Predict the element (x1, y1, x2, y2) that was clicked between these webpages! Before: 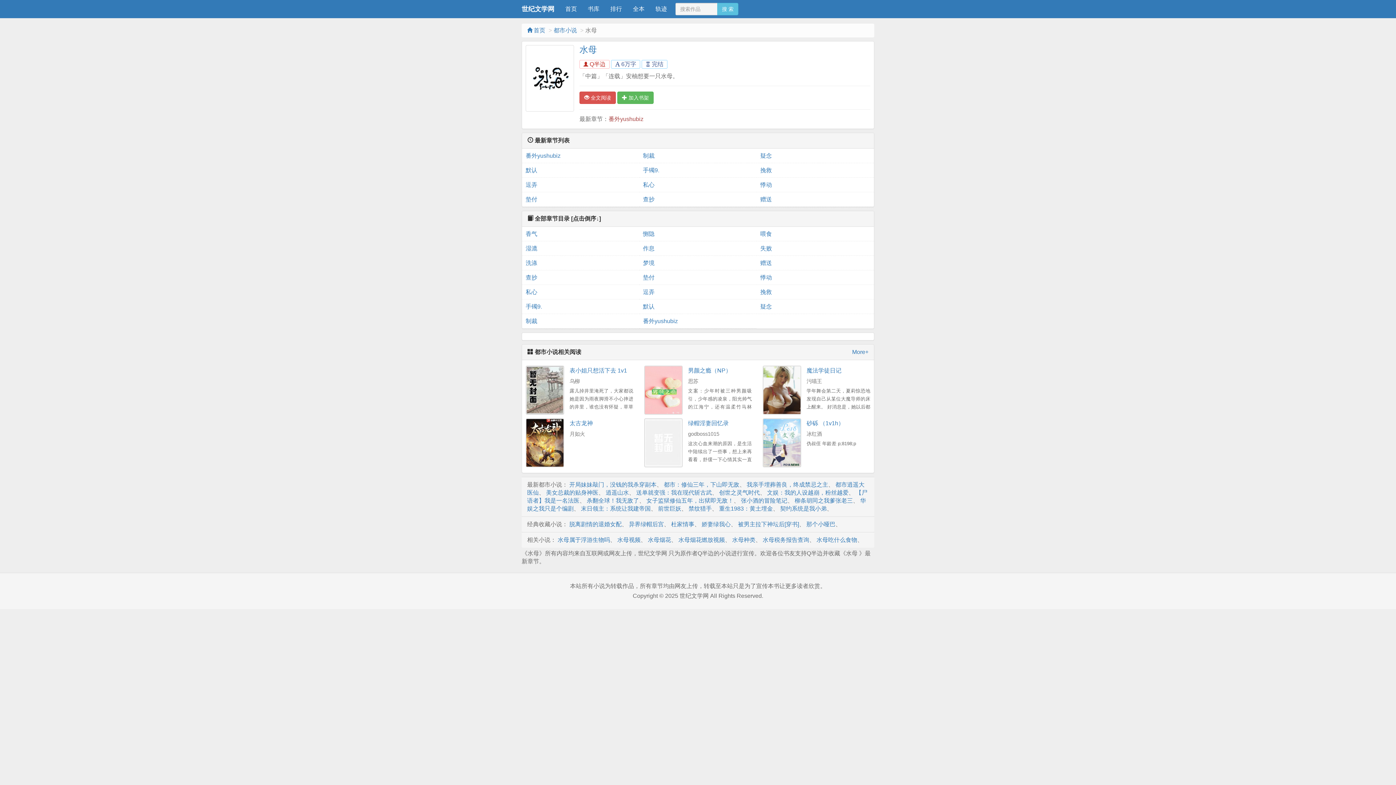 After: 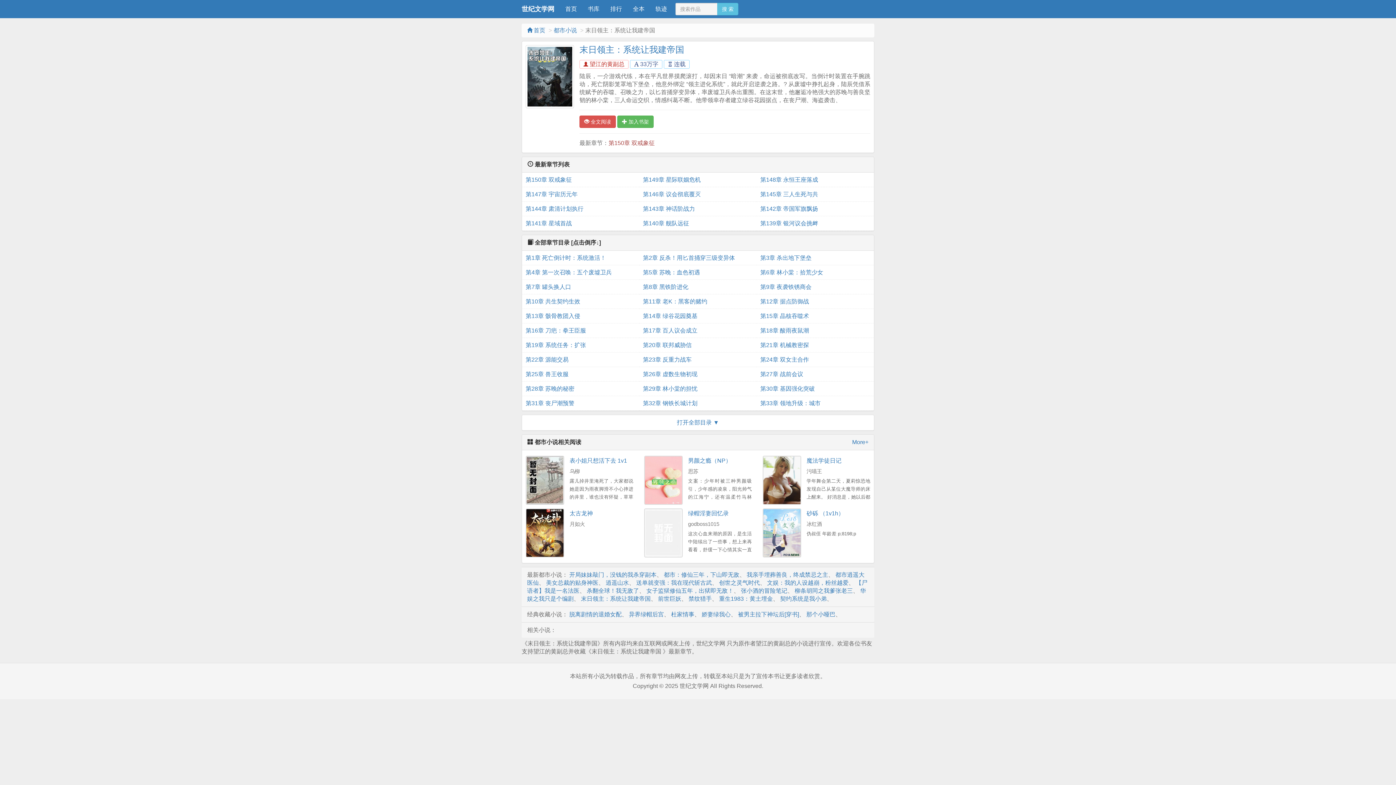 Action: label: 末日领主：系统让我建帝国 bbox: (581, 505, 650, 511)